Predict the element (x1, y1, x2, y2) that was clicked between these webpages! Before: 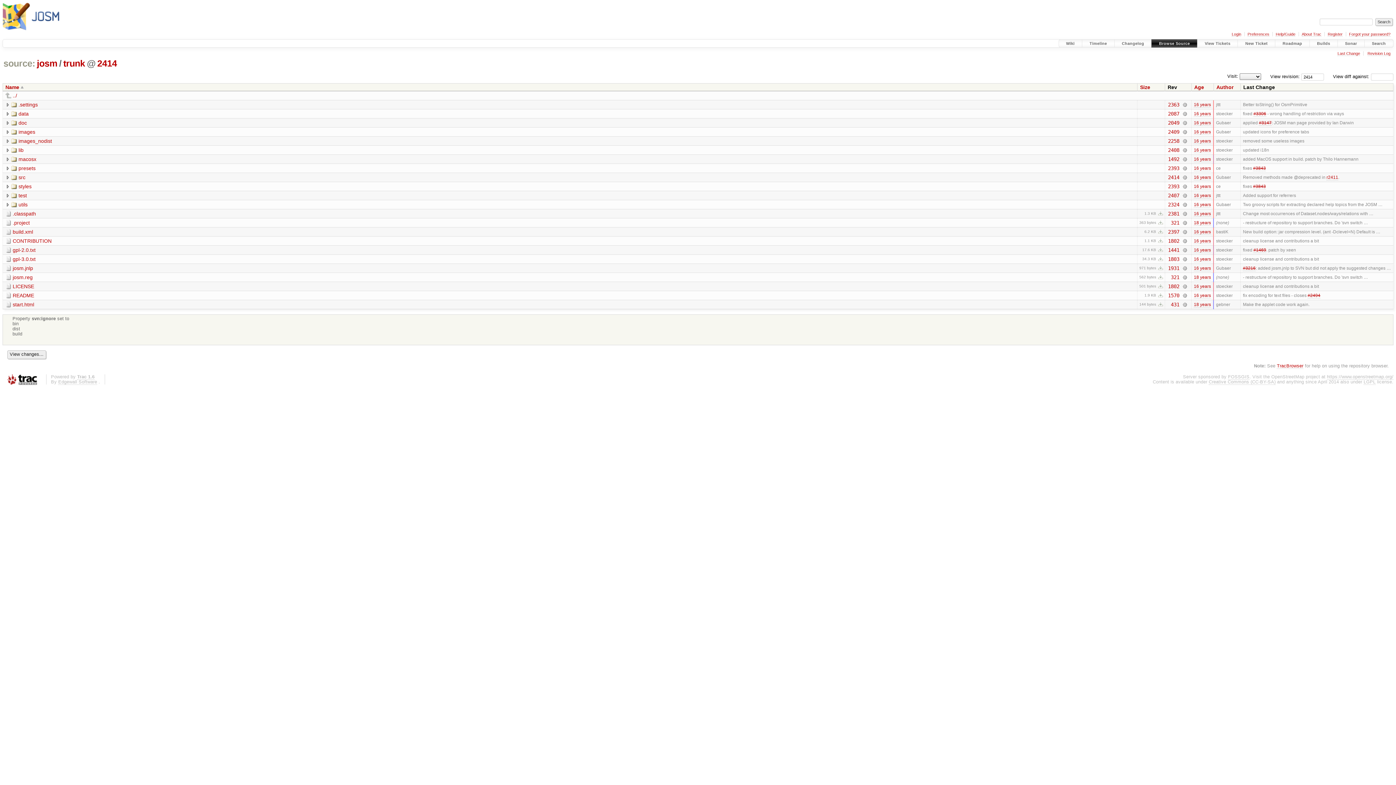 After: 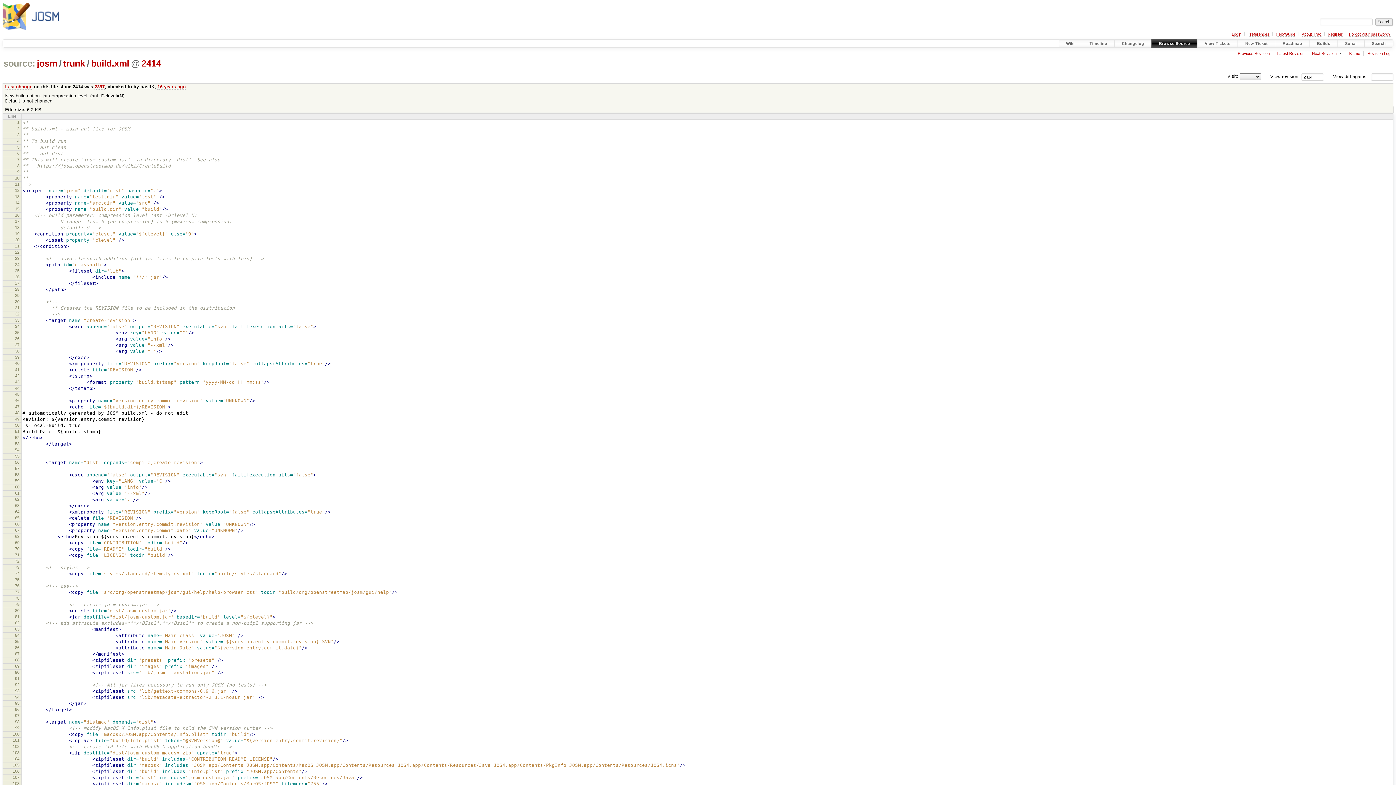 Action: label: build.xml bbox: (5, 229, 33, 234)